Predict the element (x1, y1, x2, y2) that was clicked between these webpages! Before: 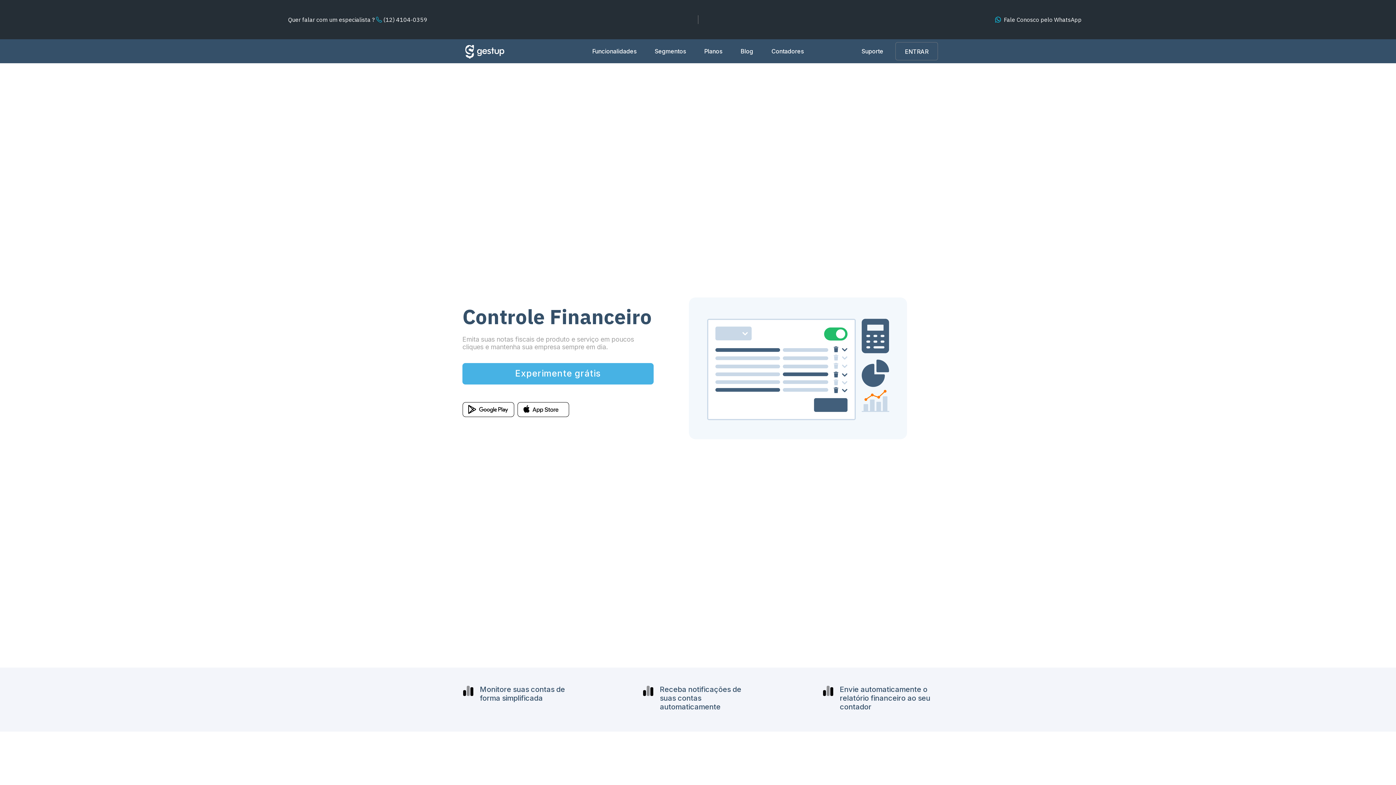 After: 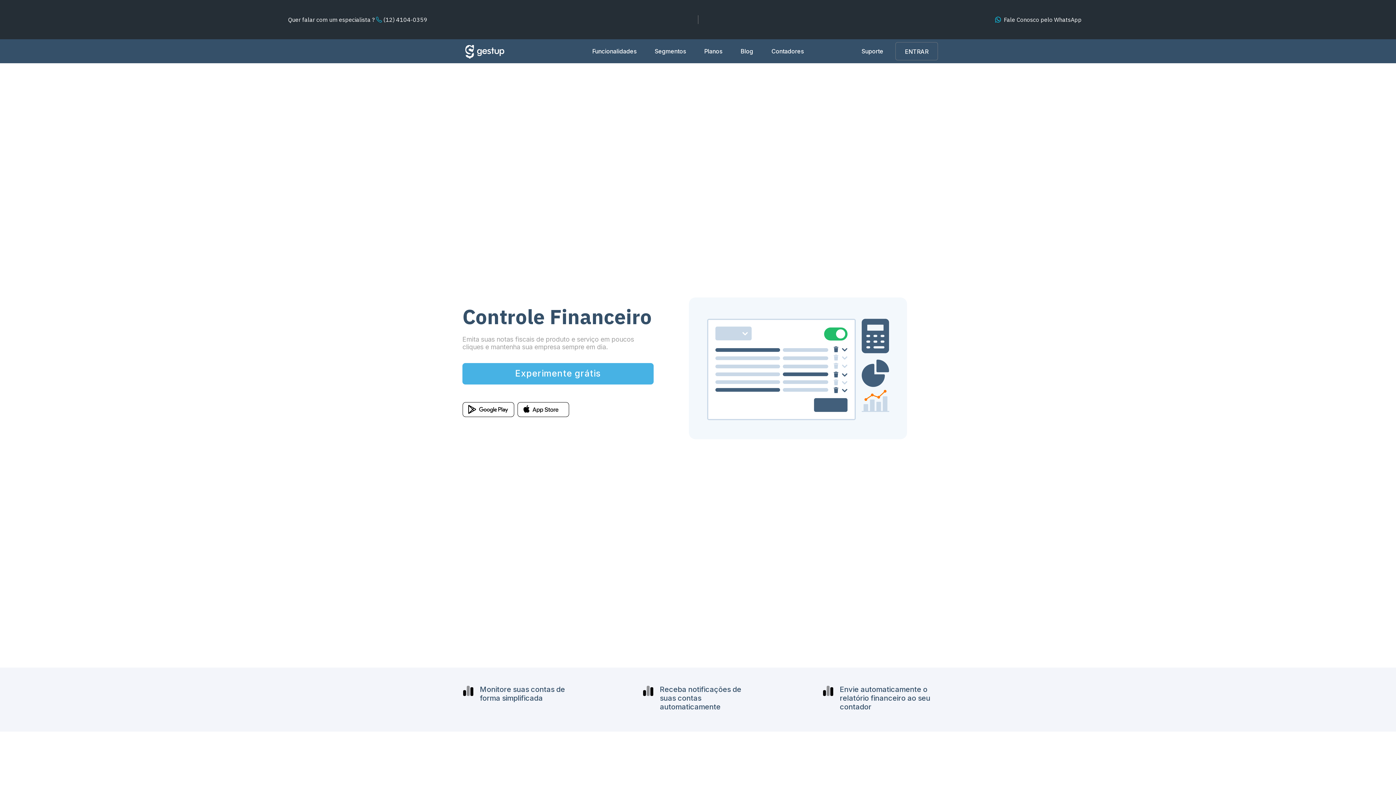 Action: bbox: (270, 16, 427, 23) label: Quer falar com um especialista ? (12) 4104-0359